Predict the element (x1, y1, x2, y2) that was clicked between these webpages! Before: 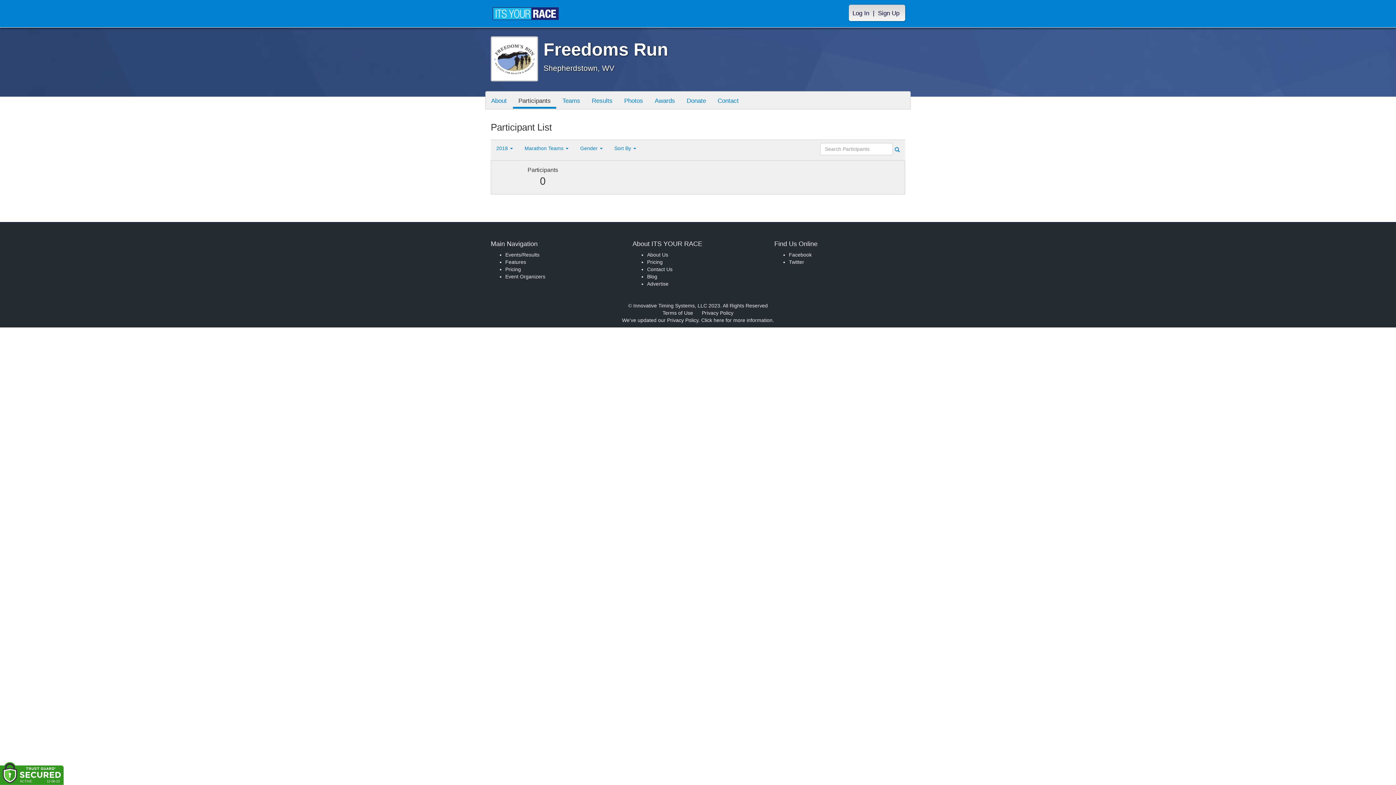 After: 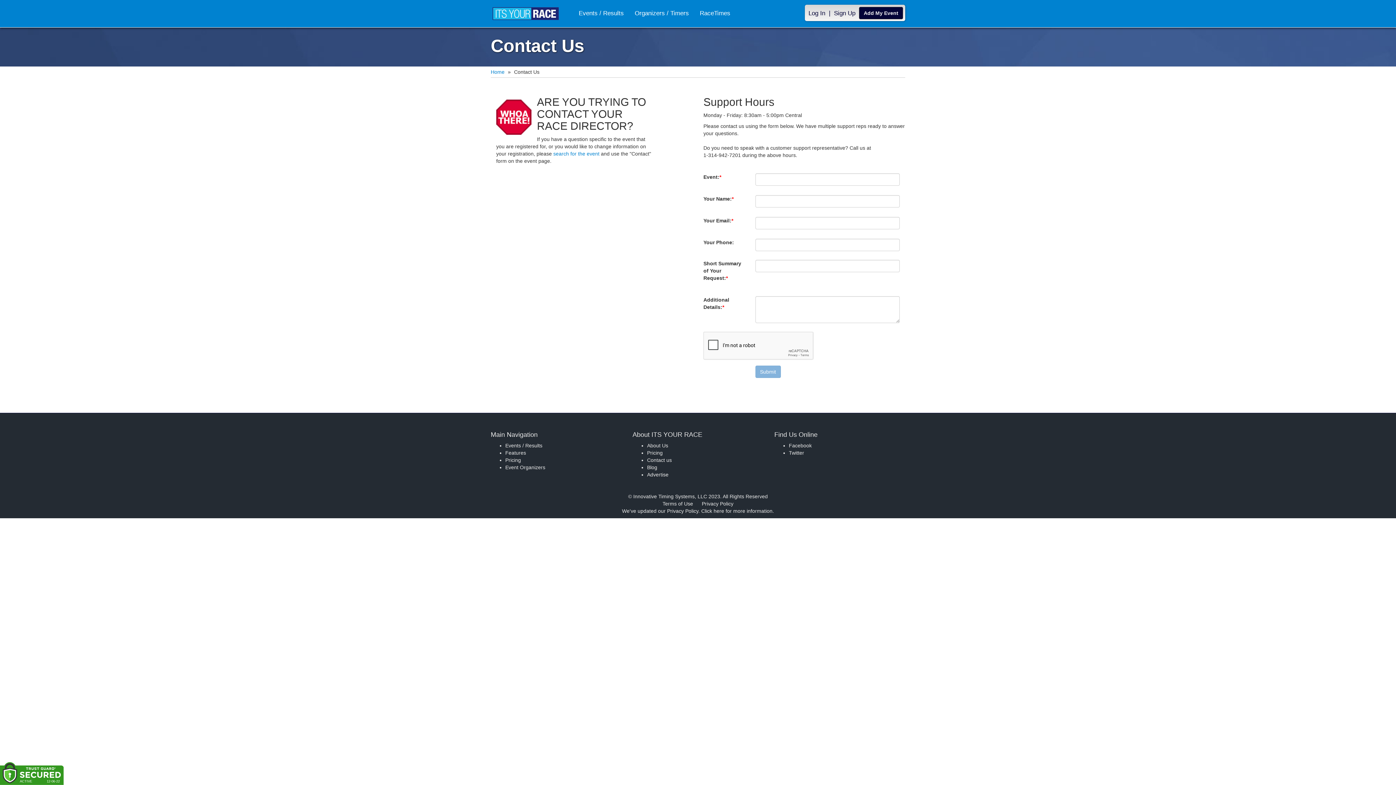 Action: label: Contact Us bbox: (647, 266, 672, 272)